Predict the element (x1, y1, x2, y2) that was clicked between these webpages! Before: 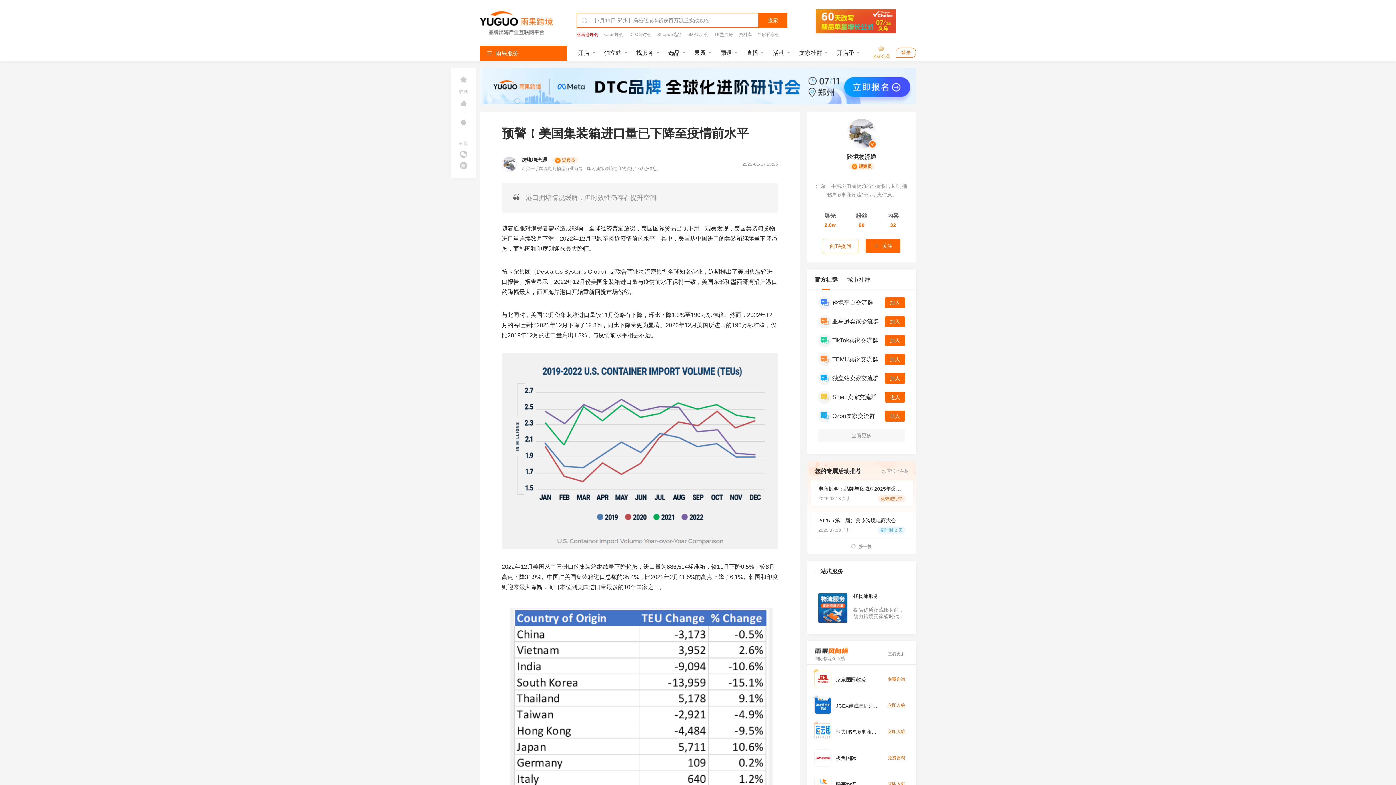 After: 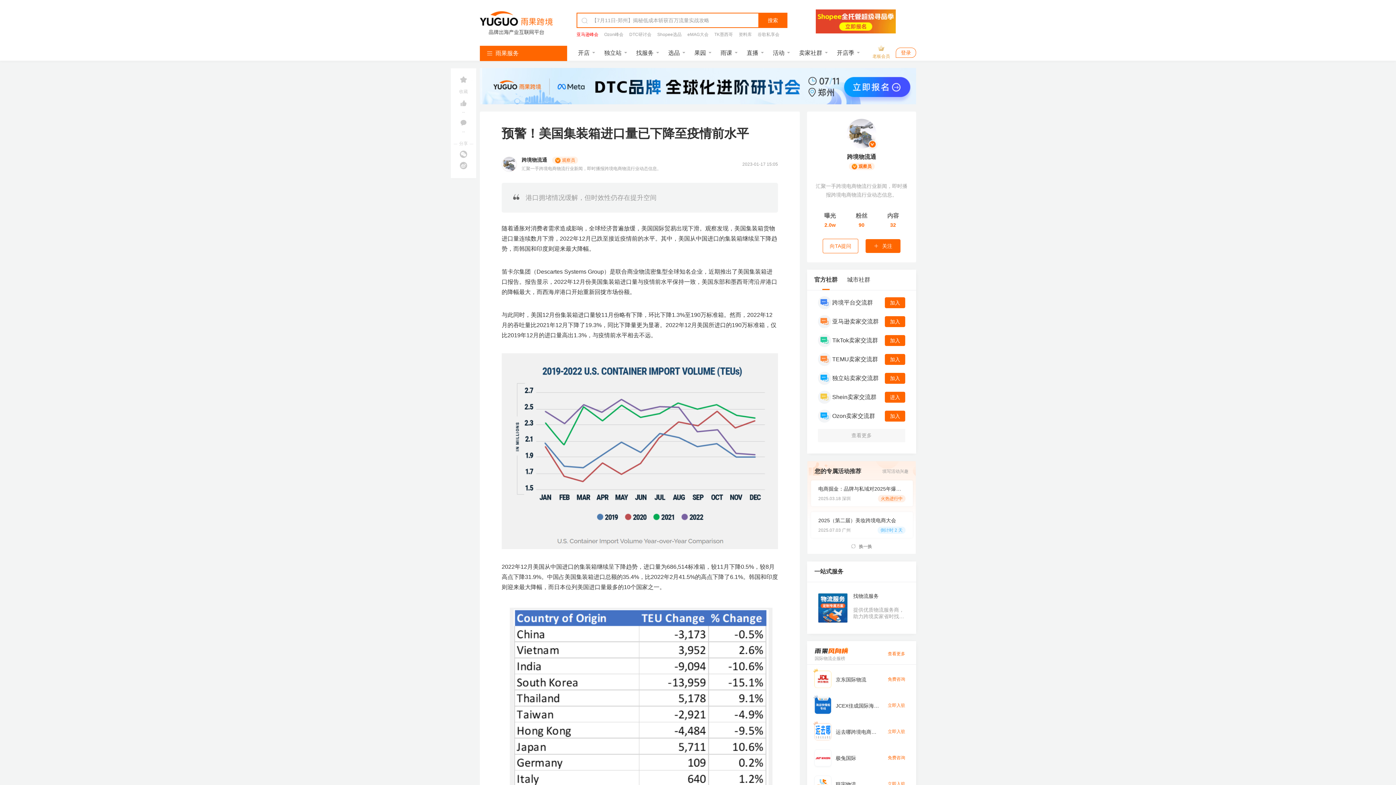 Action: bbox: (888, 651, 905, 657) label: 查看更多